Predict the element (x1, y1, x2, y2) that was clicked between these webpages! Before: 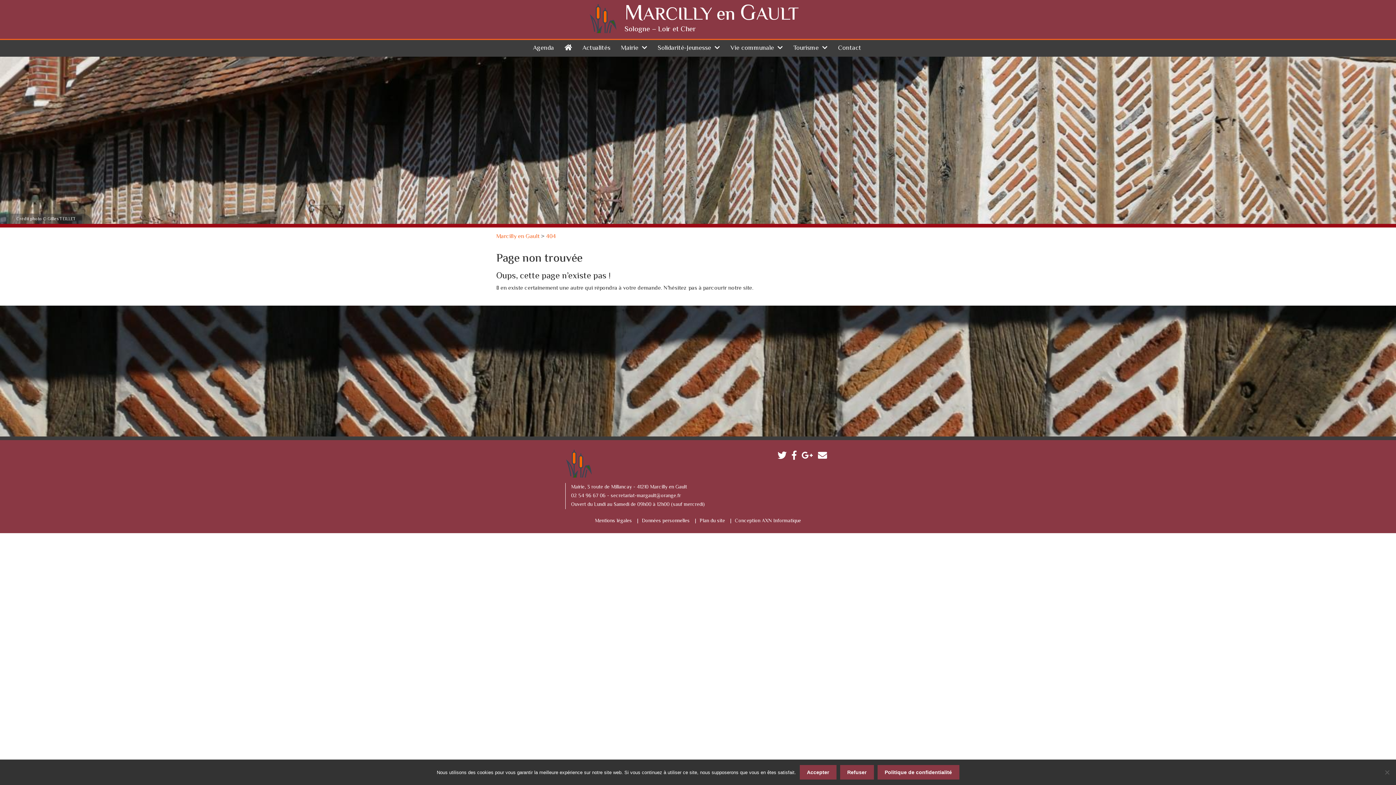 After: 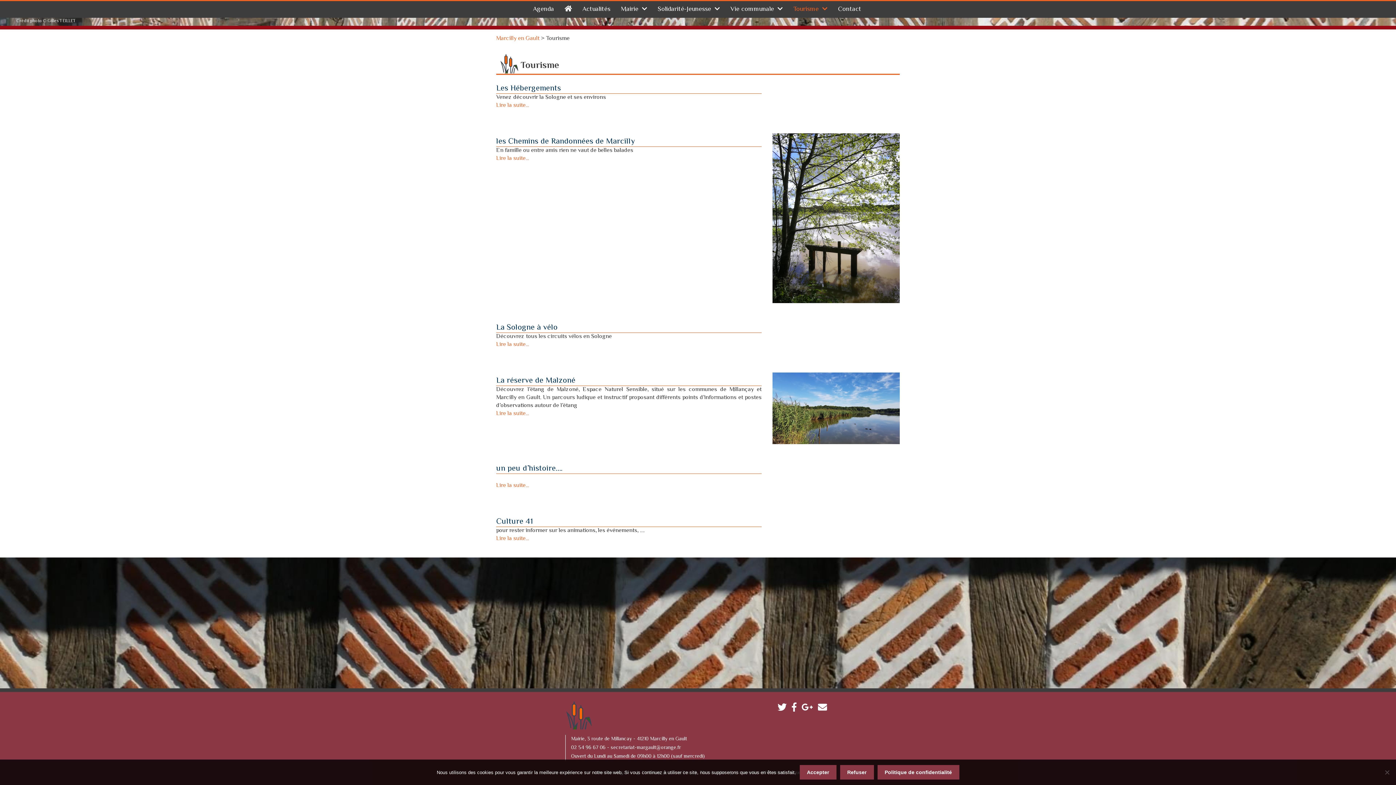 Action: bbox: (789, 40, 831, 56) label: Tourisme